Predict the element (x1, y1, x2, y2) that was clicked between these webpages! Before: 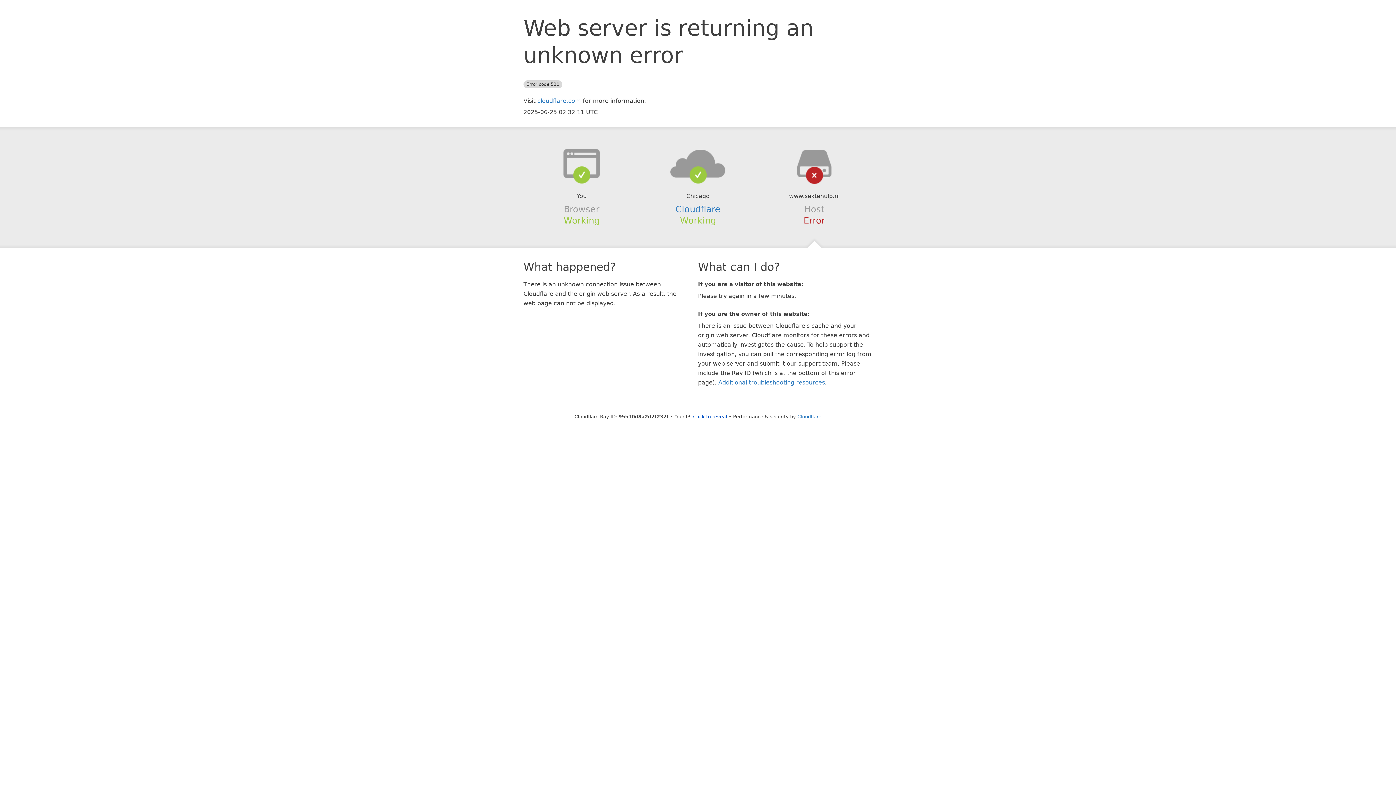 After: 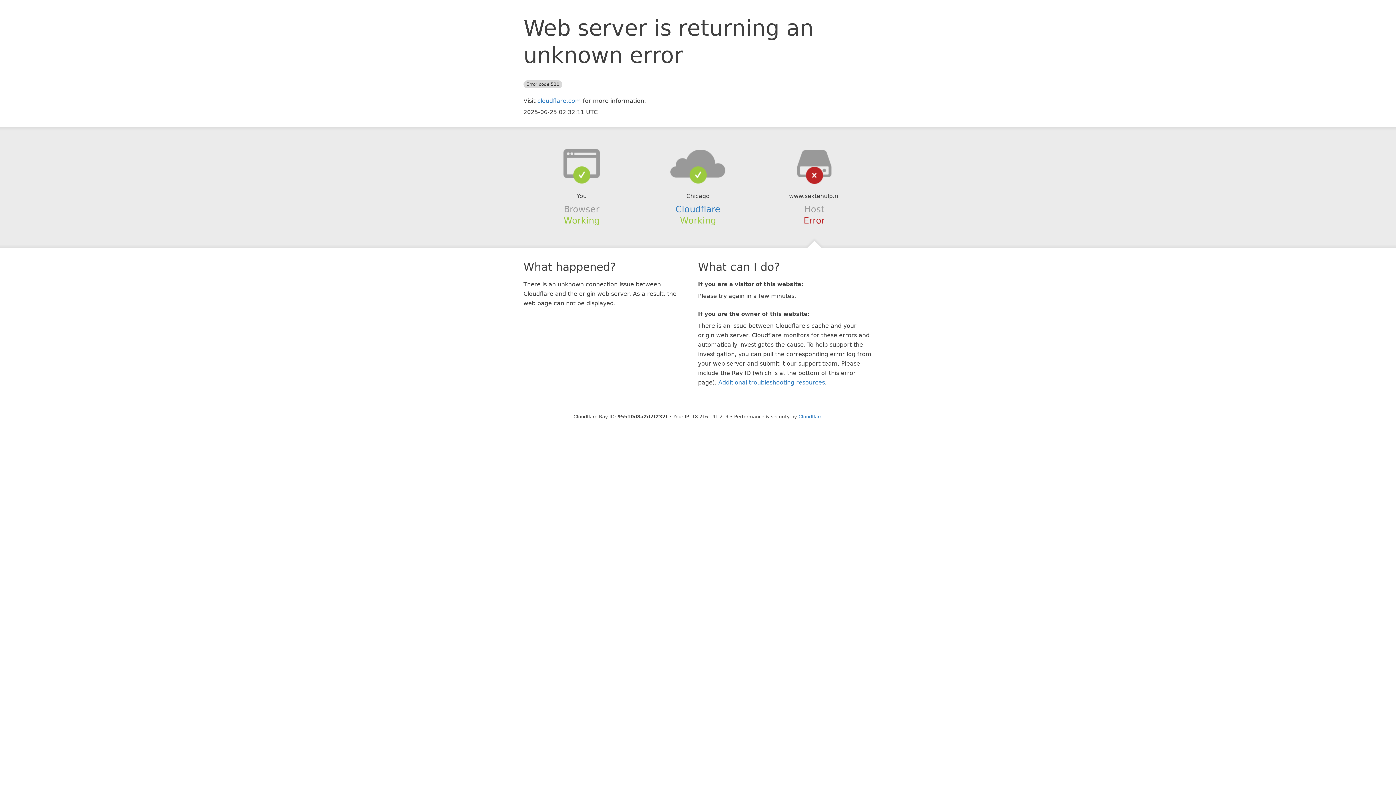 Action: label: Click to reveal bbox: (693, 414, 727, 419)